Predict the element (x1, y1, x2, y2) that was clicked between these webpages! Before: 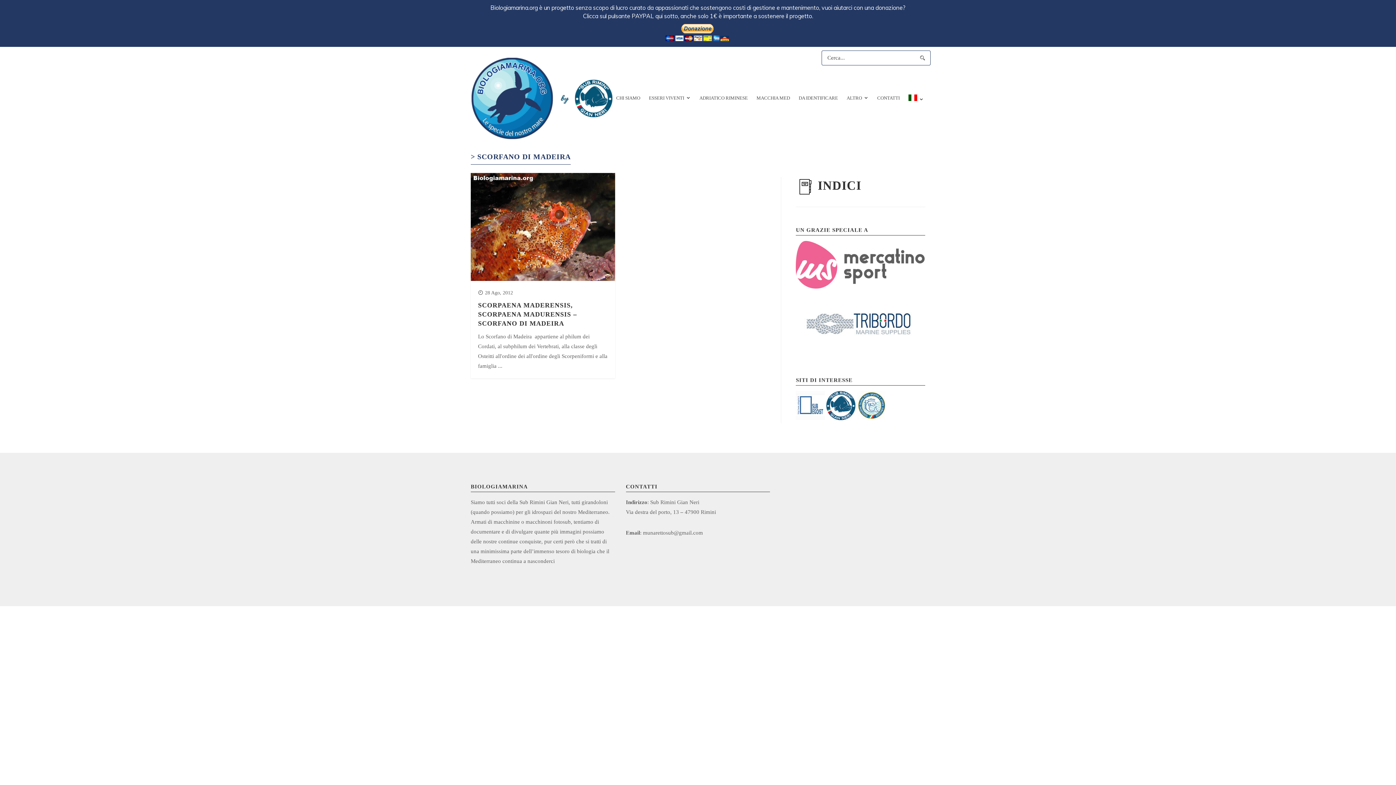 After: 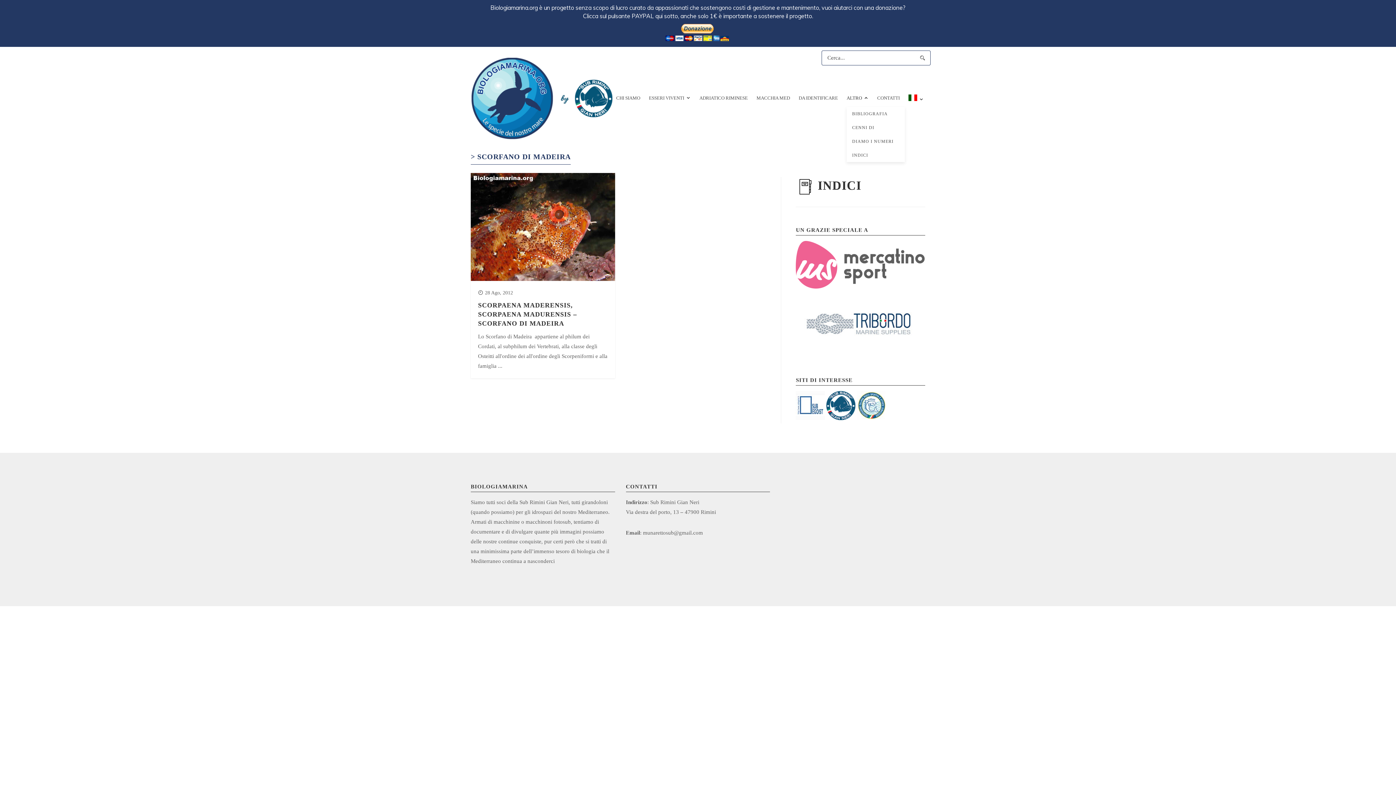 Action: bbox: (846, 89, 868, 107) label: ALTRO